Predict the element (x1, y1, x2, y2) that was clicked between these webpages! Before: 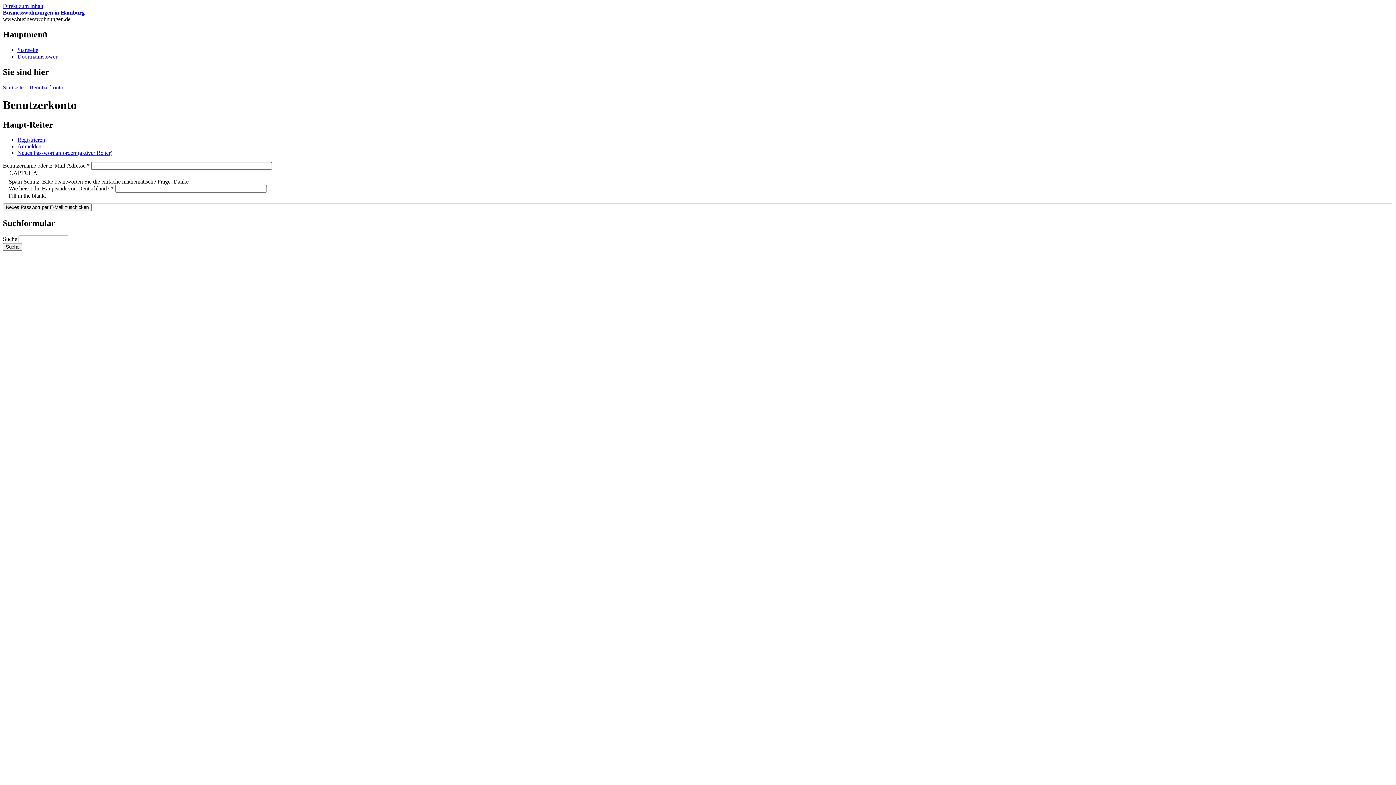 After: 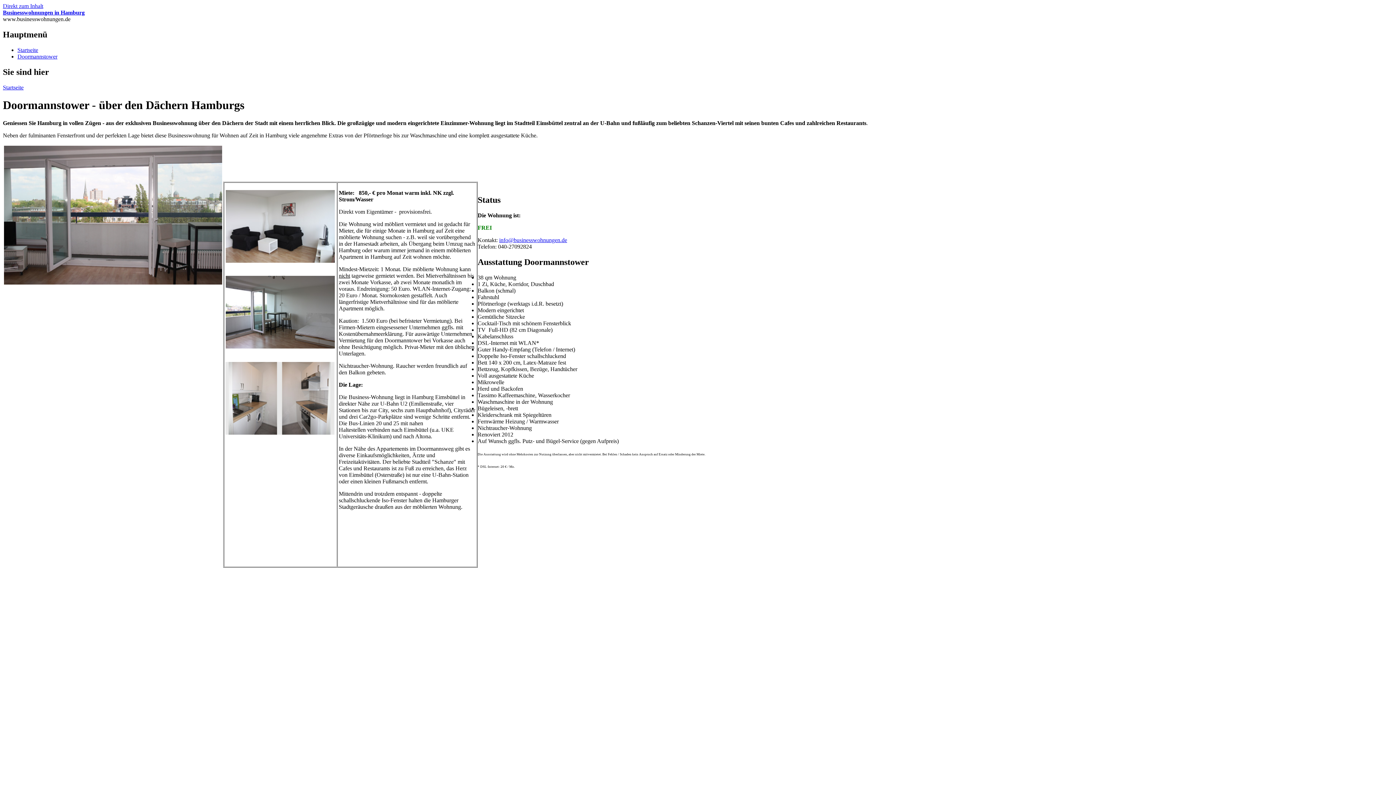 Action: bbox: (17, 53, 57, 59) label: Doormannstower